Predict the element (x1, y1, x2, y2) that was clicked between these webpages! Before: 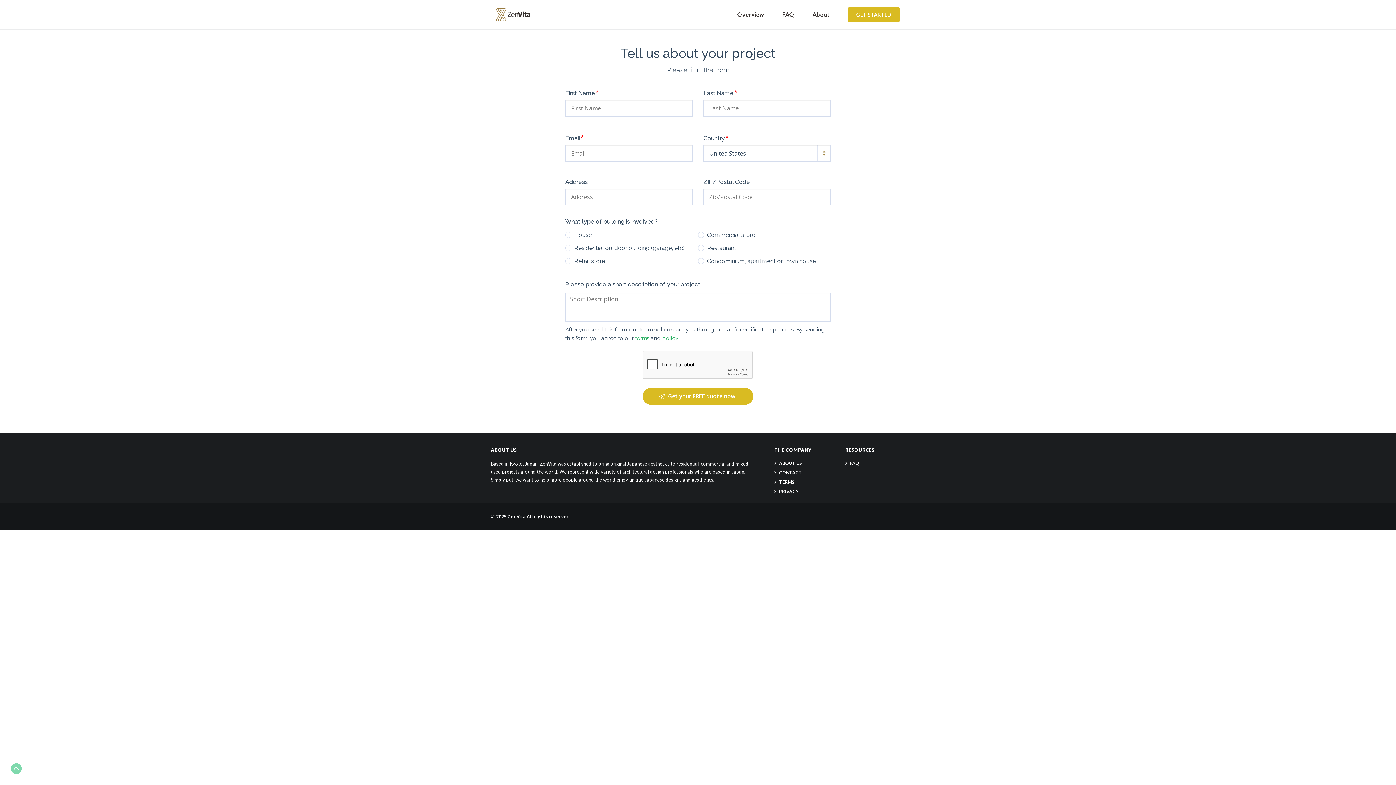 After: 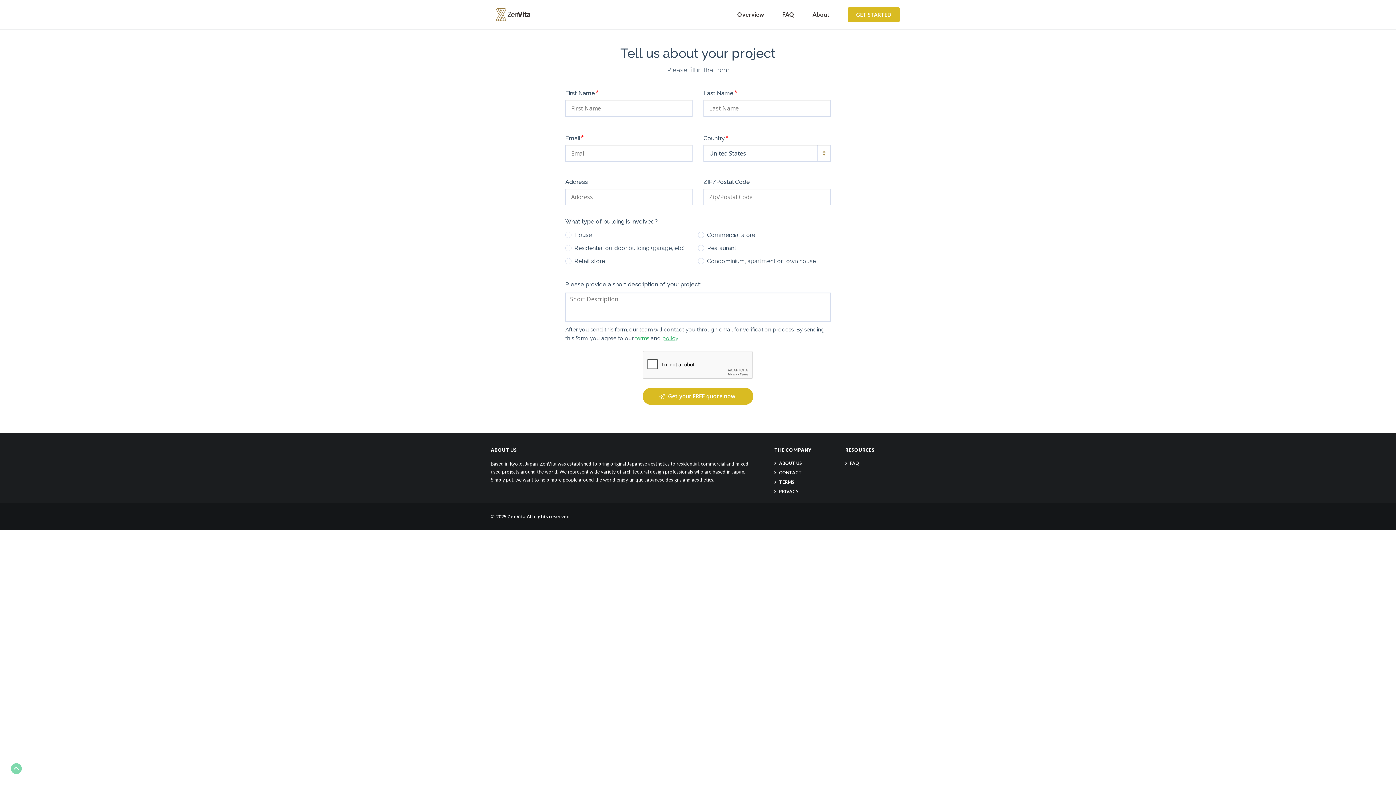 Action: label: policy bbox: (662, 335, 678, 341)